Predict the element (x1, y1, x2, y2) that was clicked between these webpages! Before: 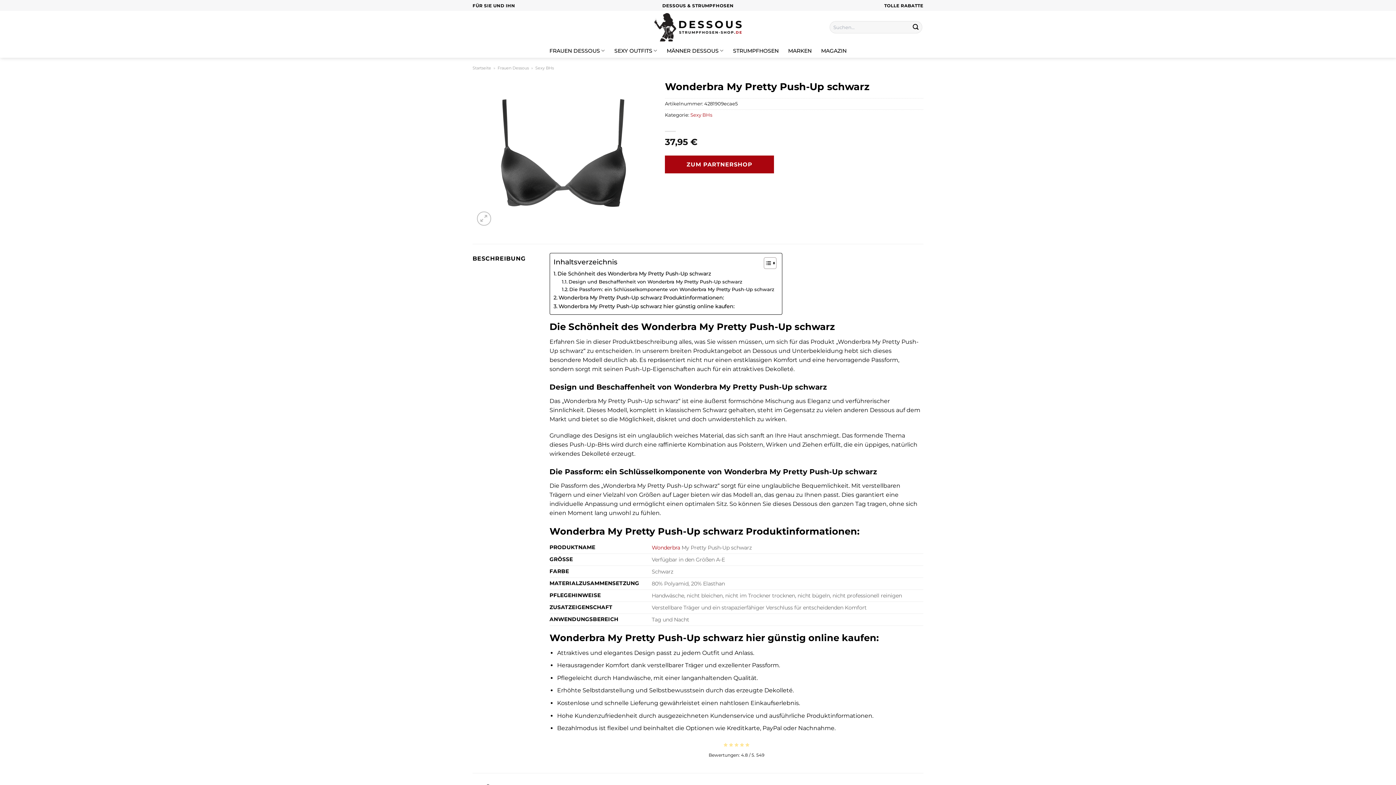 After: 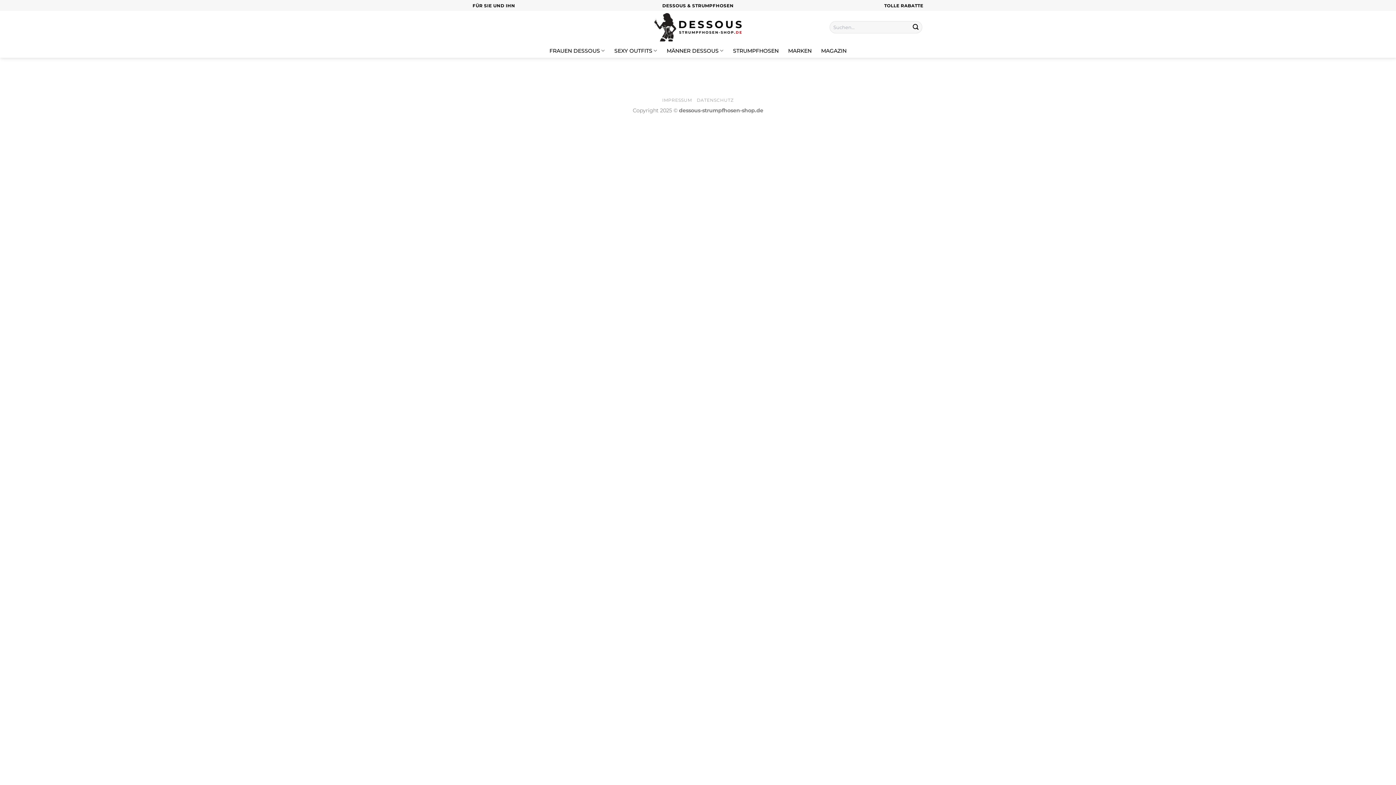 Action: label: Übermitteln bbox: (909, 21, 922, 33)